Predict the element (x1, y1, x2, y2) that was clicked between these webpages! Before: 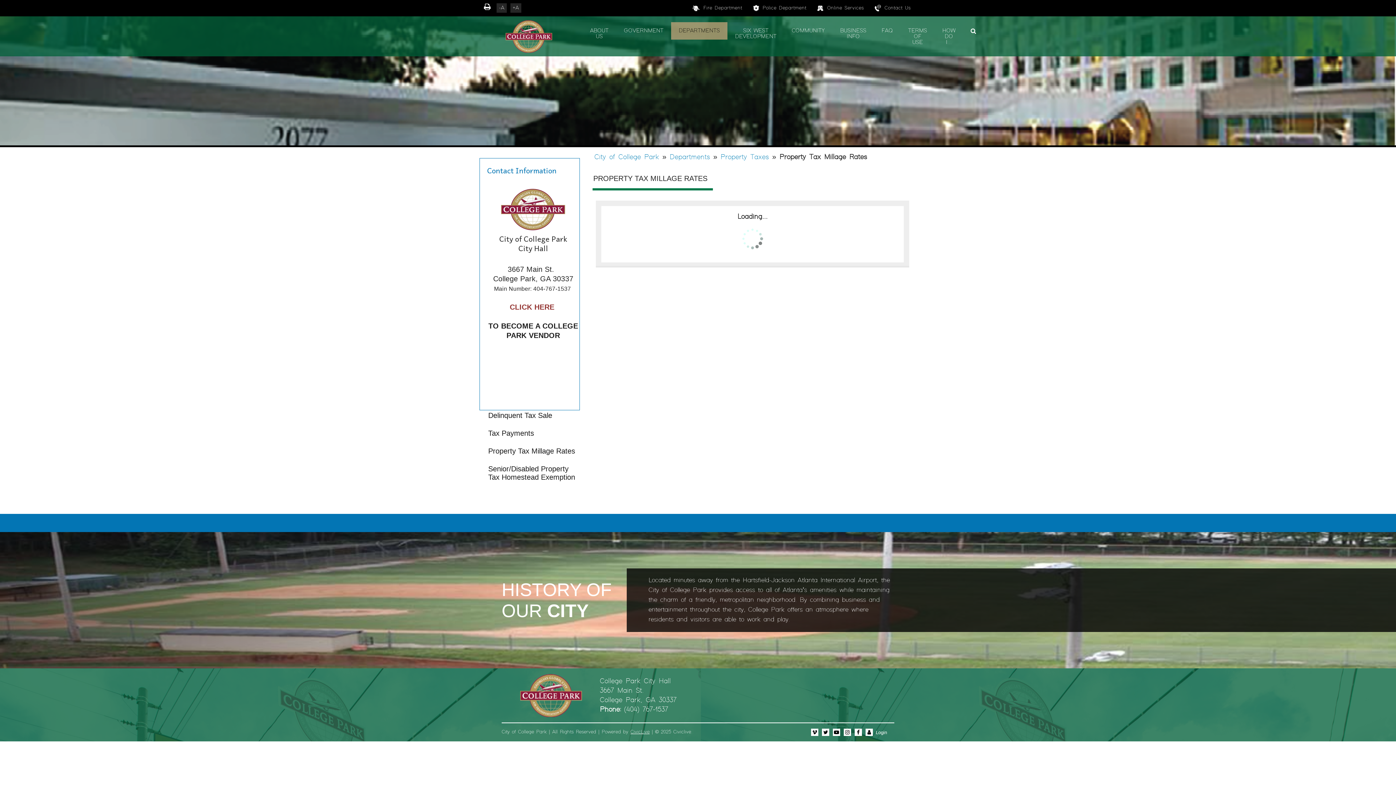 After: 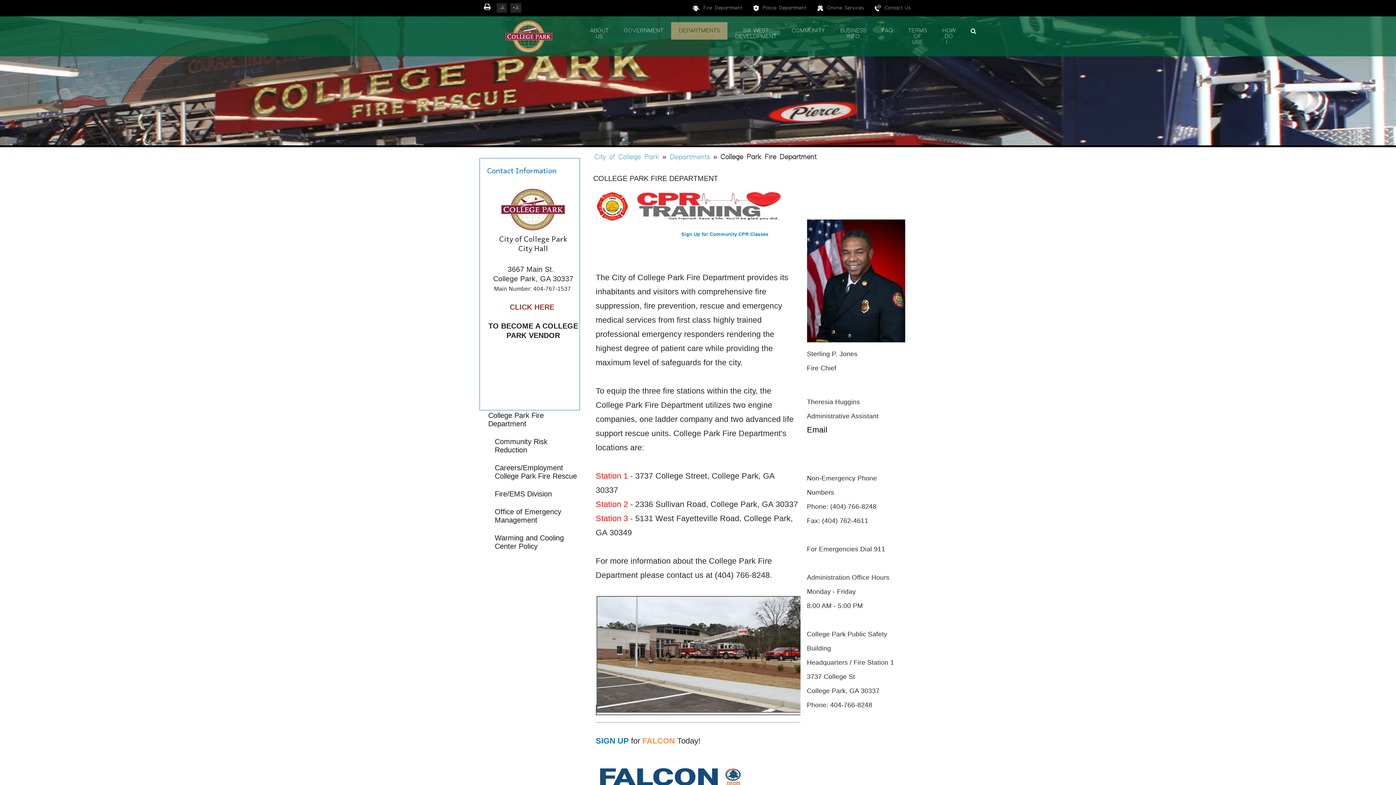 Action: label: Fire Department bbox: (686, 0, 747, 16)